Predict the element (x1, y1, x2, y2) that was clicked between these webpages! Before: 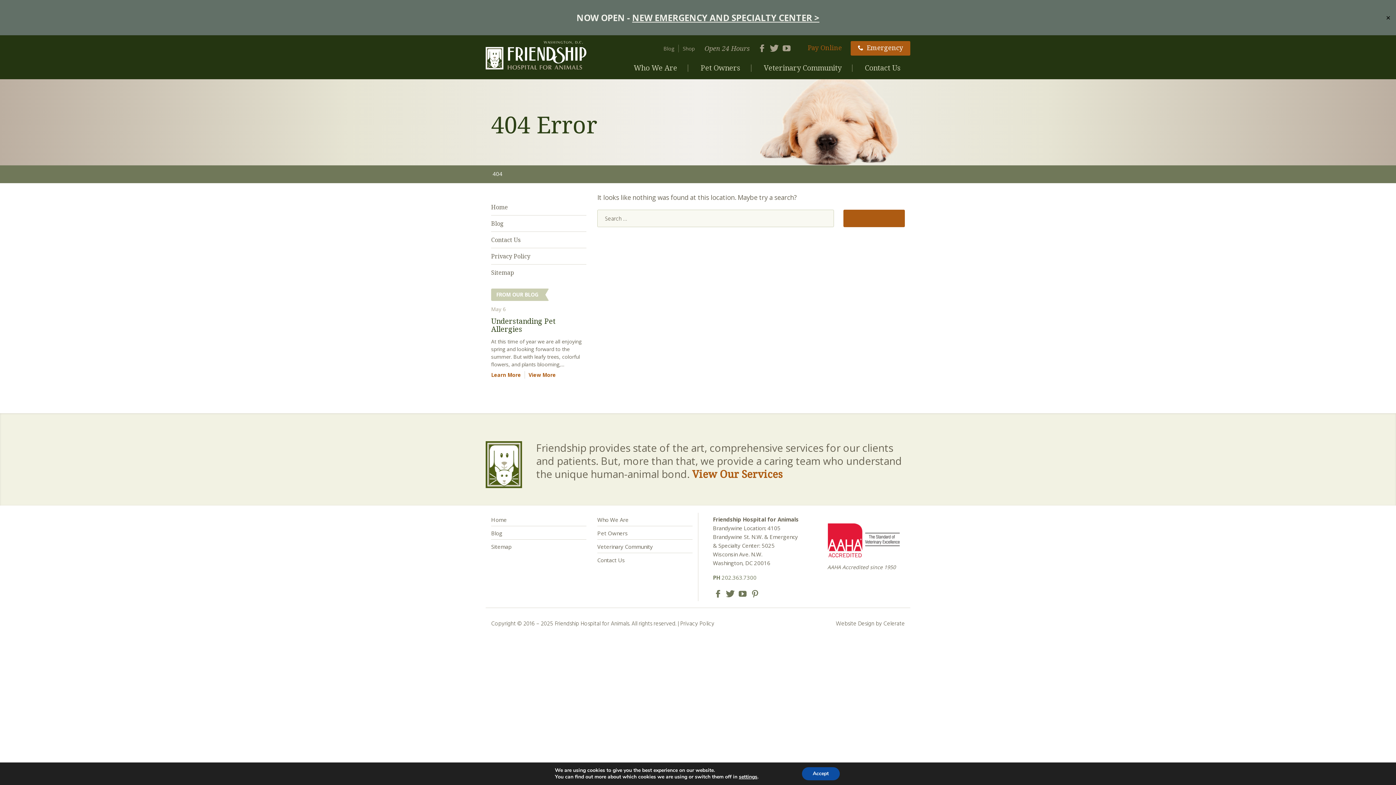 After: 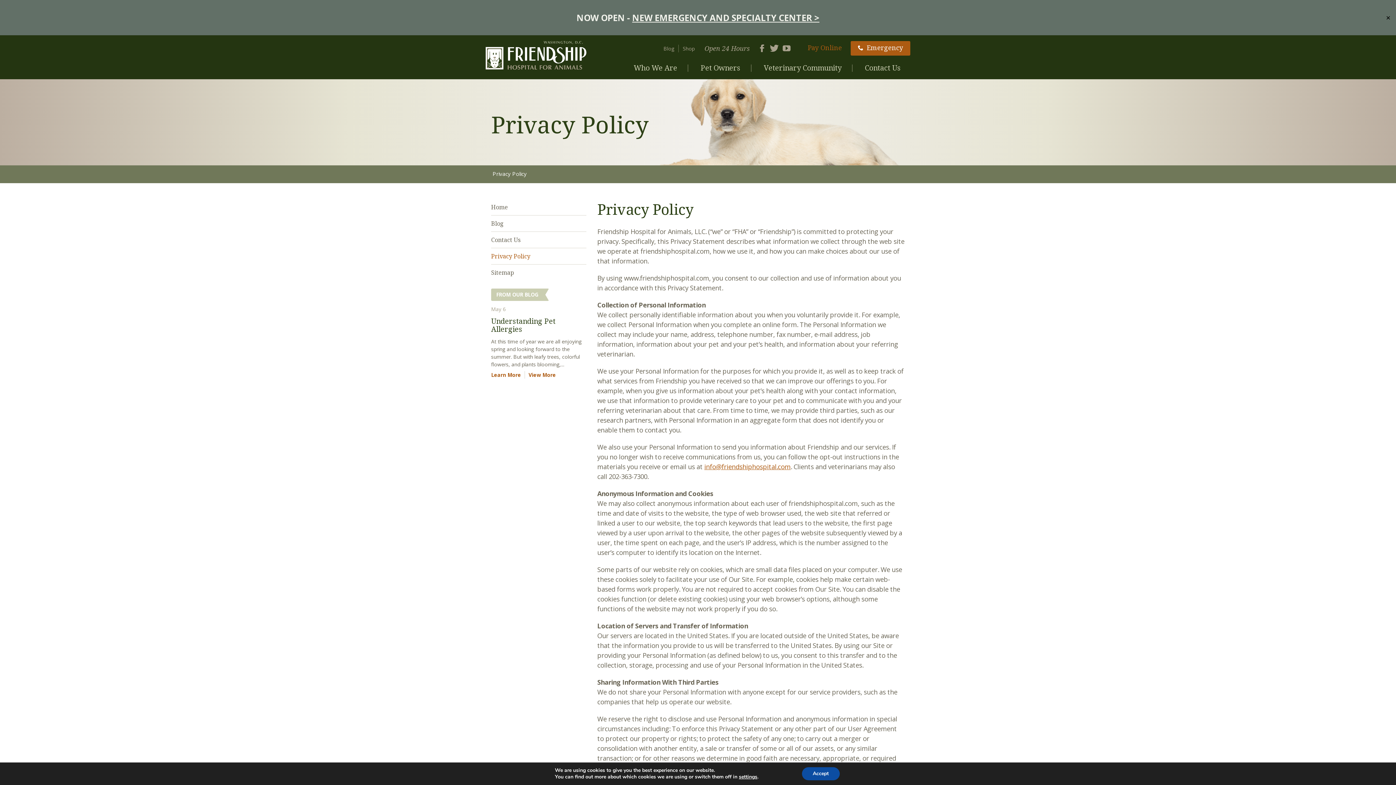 Action: label: Privacy Policy bbox: (491, 252, 586, 262)